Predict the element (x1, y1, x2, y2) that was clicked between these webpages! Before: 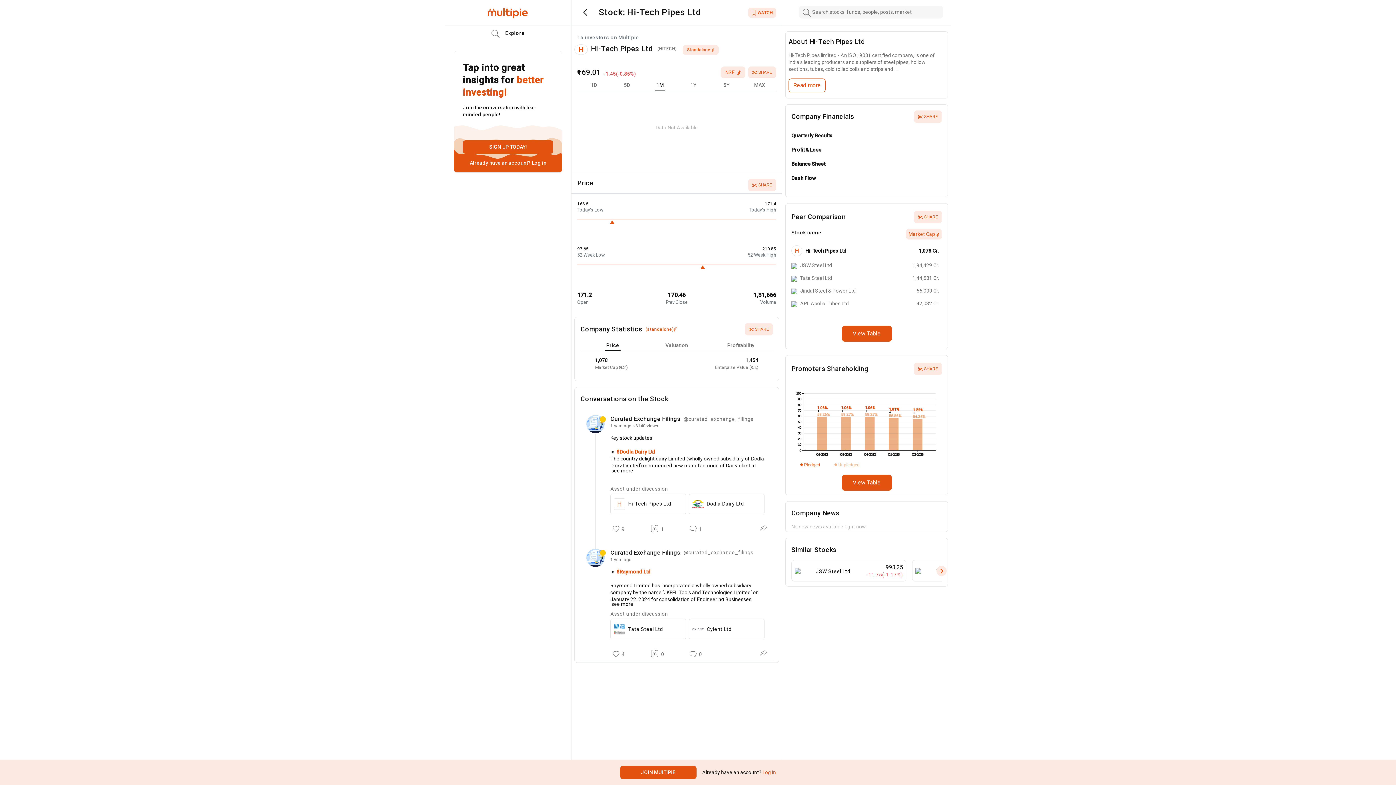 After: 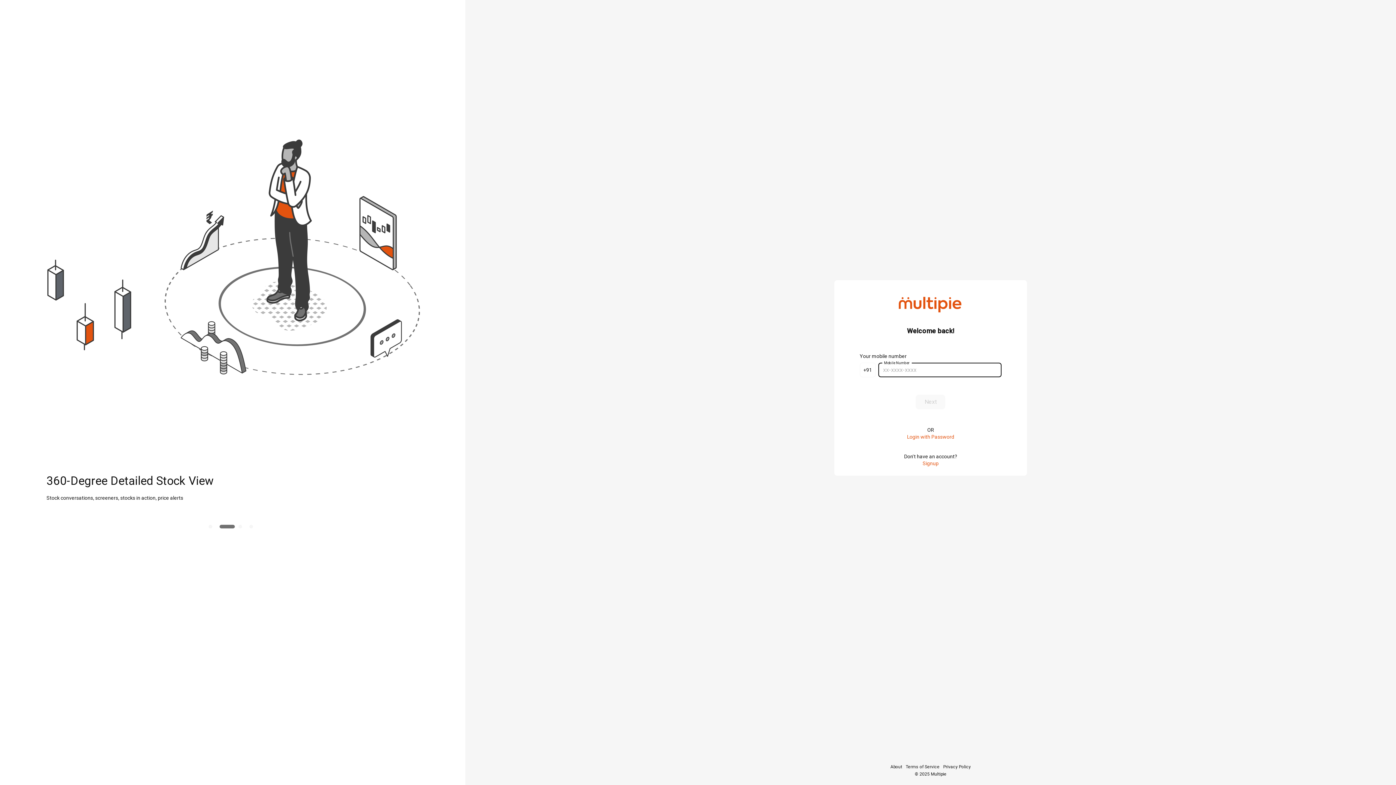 Action: label:  Log in bbox: (761, 769, 776, 775)